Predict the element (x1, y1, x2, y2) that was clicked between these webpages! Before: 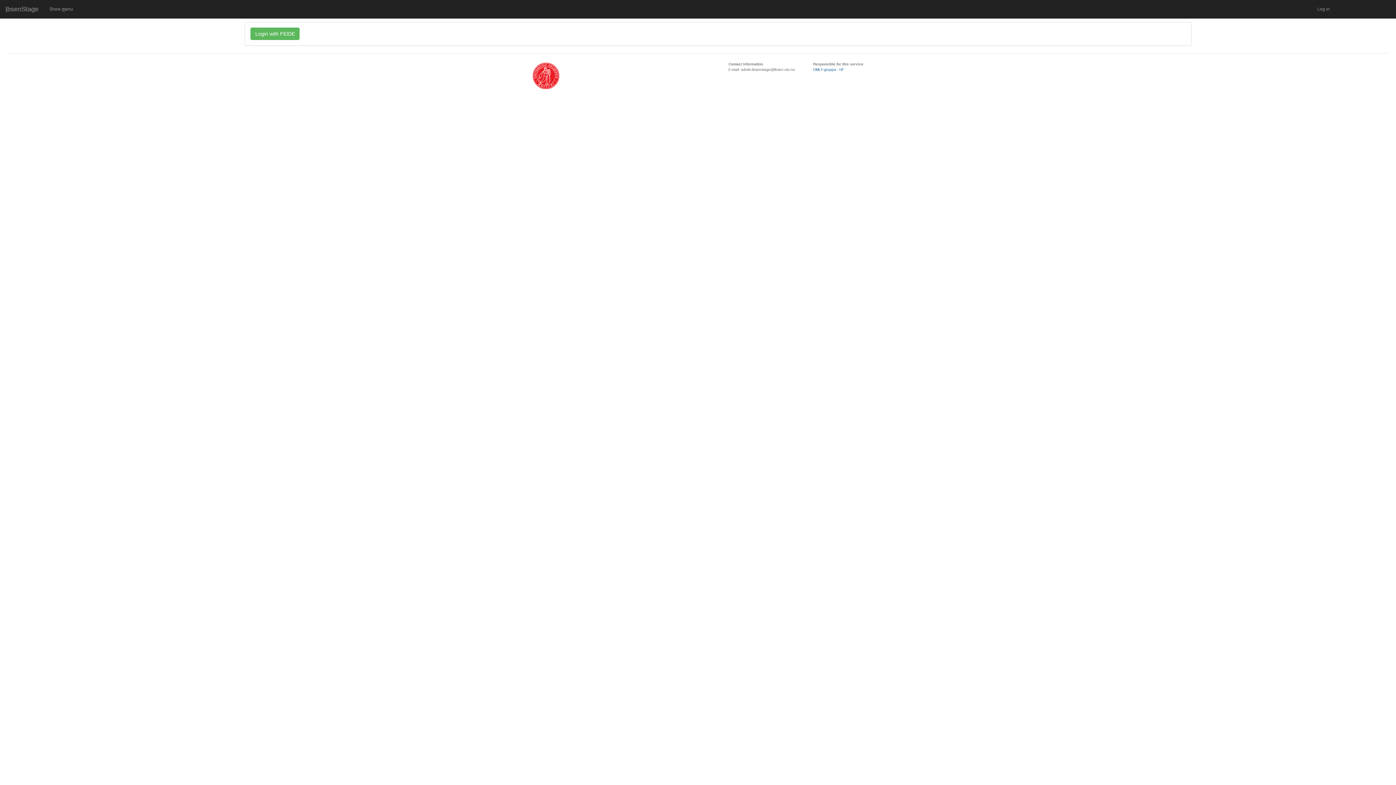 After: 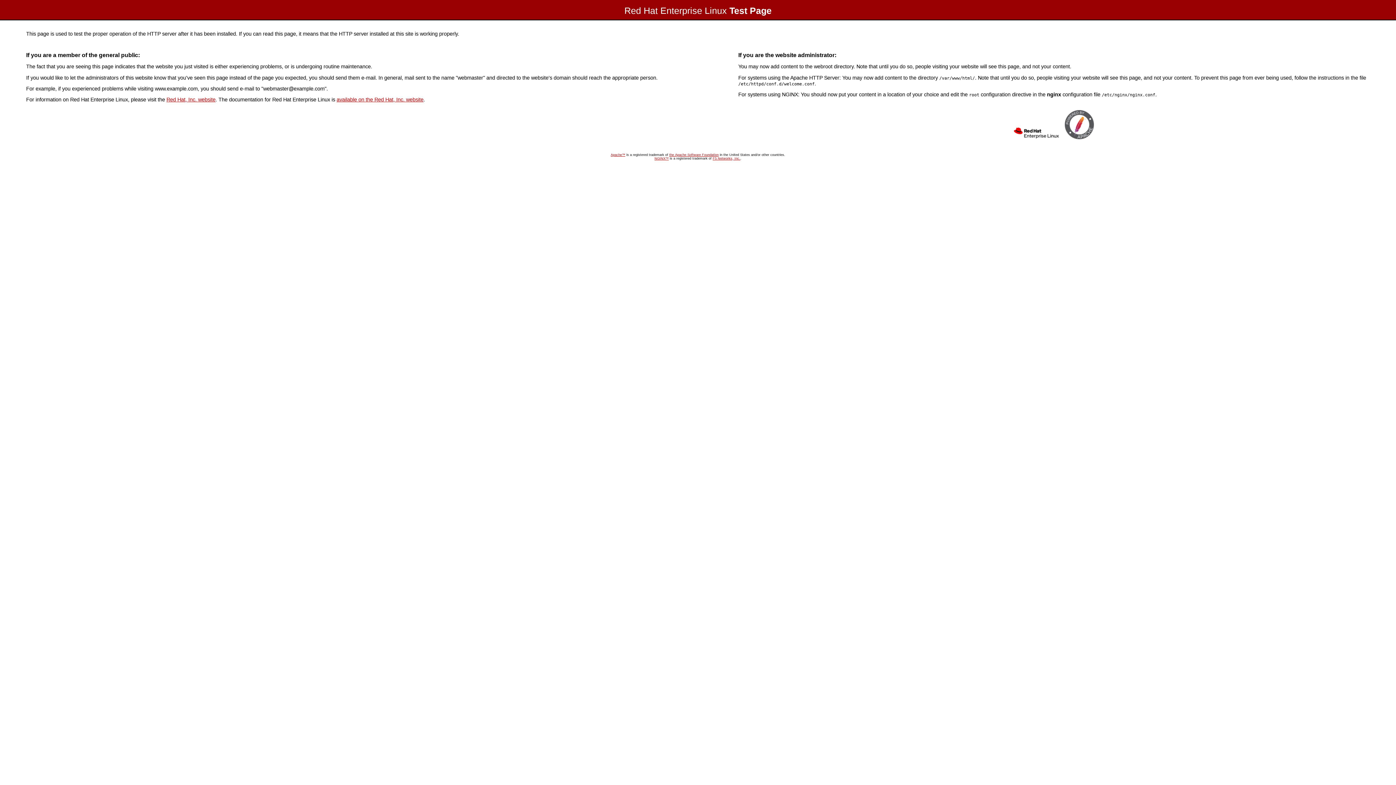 Action: label: DMLF-gruppa - HF bbox: (813, 67, 844, 71)